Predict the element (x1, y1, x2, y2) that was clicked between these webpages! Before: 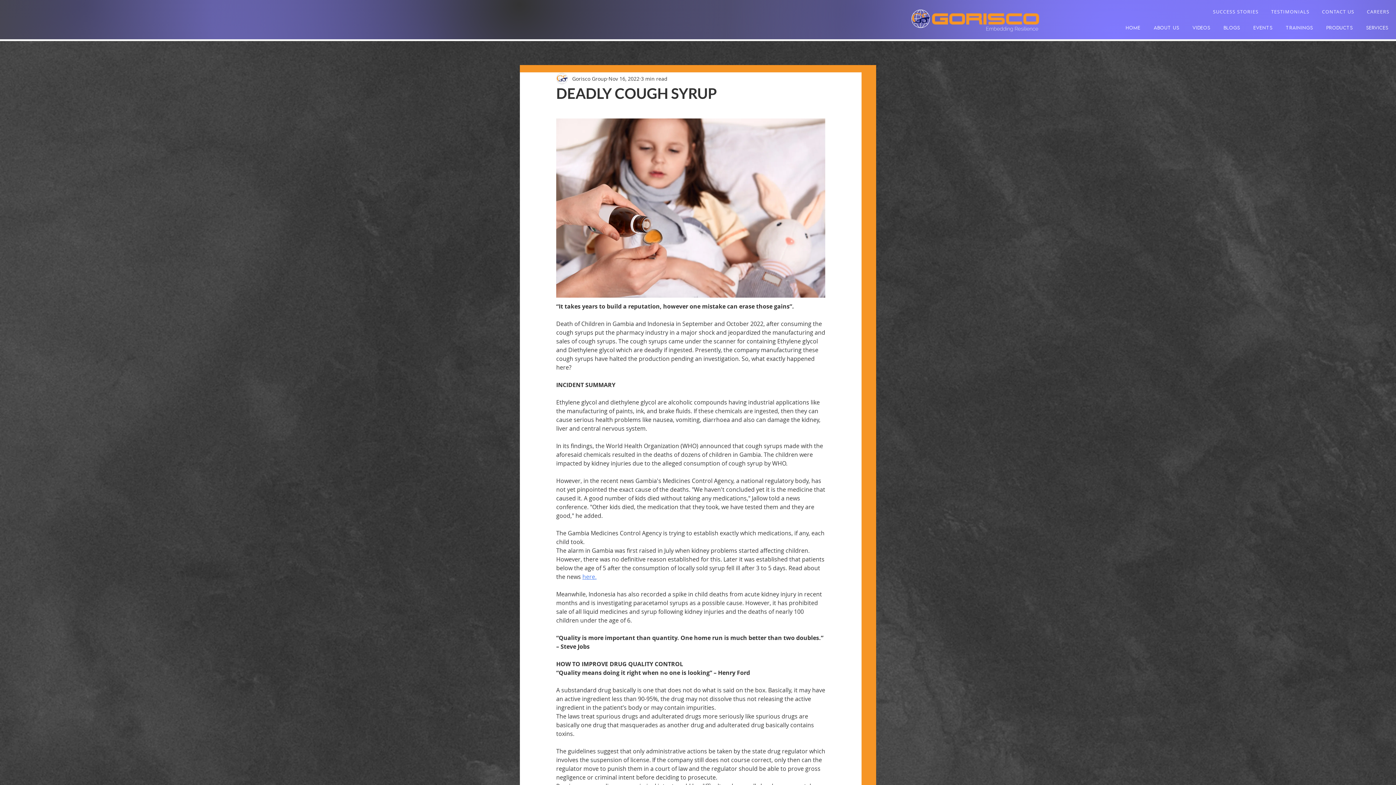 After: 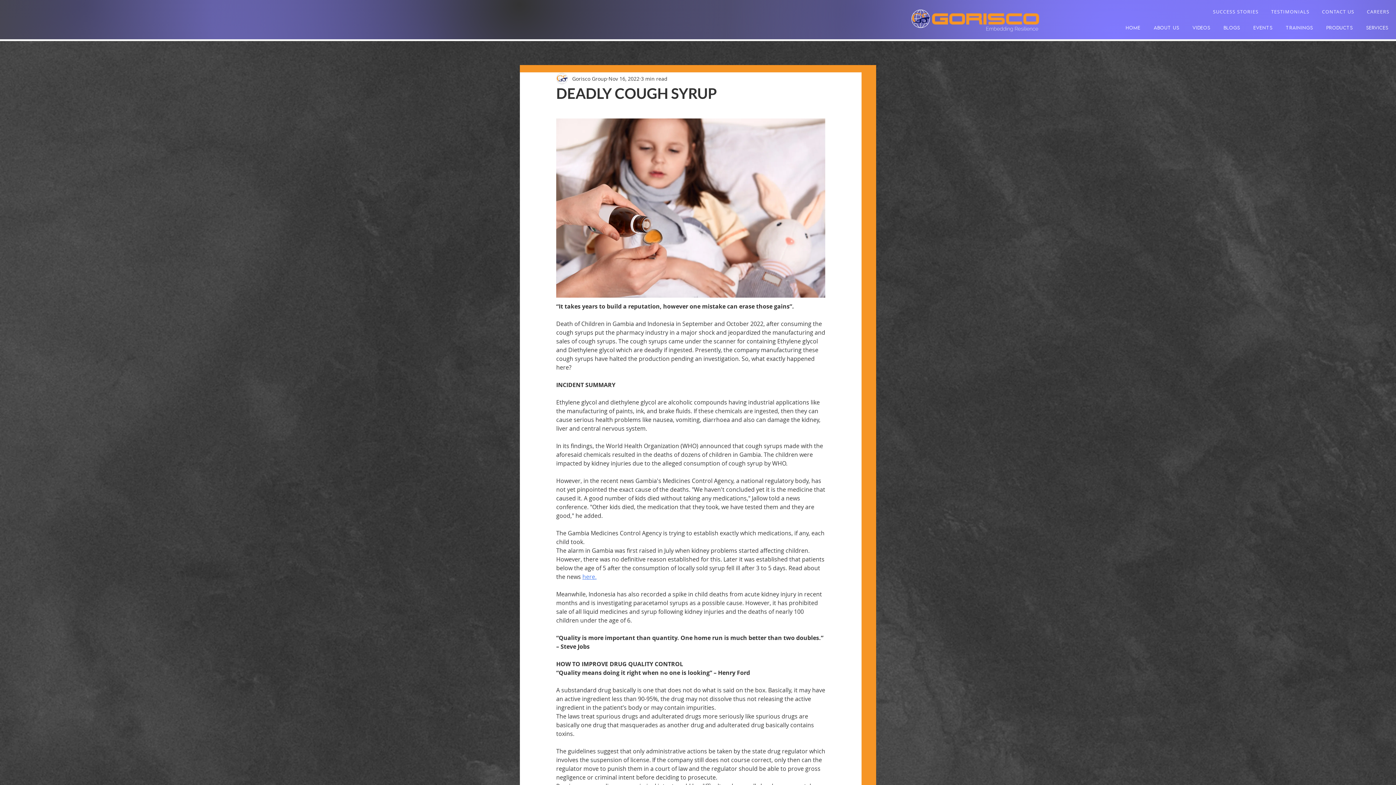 Action: bbox: (1361, 21, 1393, 34) label: SERVICES